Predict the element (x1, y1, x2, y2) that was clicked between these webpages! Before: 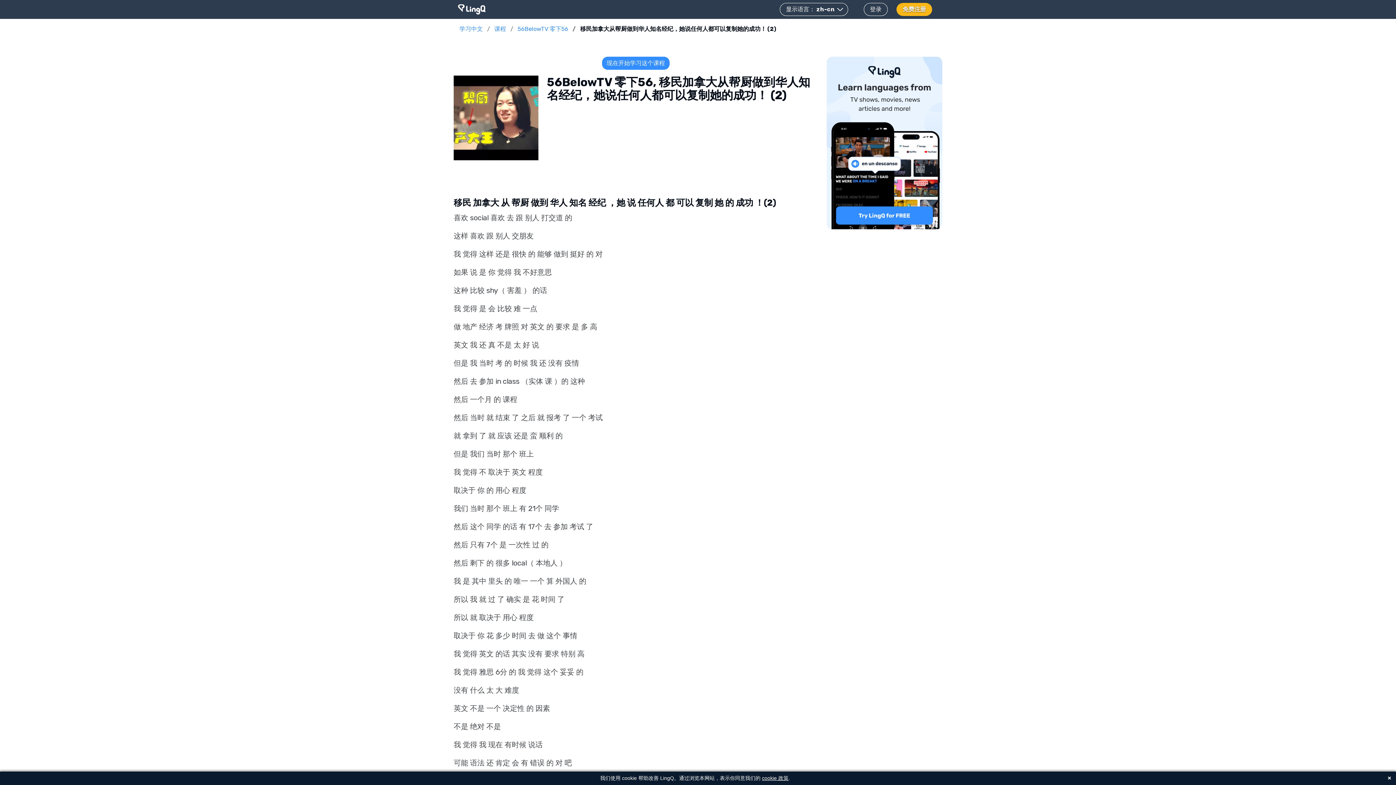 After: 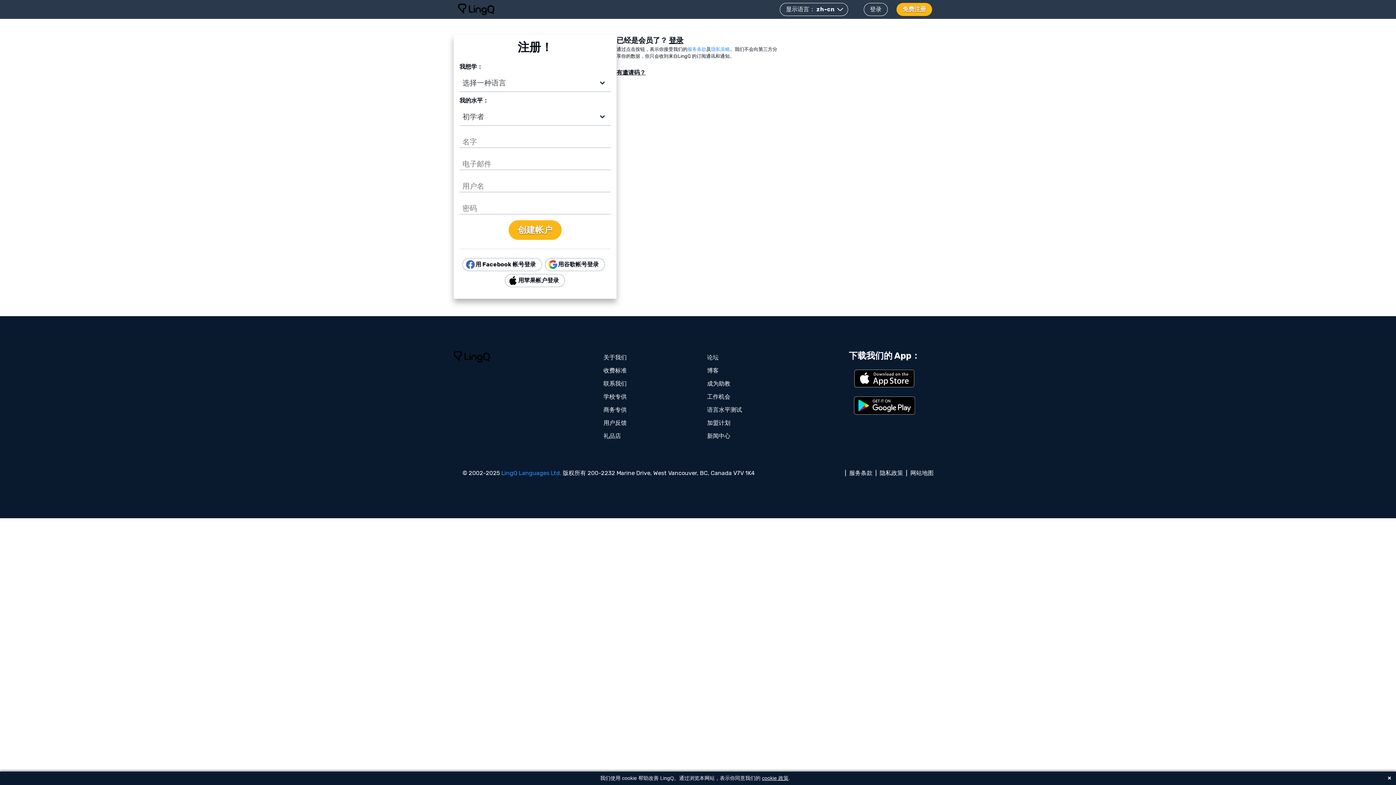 Action: bbox: (826, 56, 942, 229)